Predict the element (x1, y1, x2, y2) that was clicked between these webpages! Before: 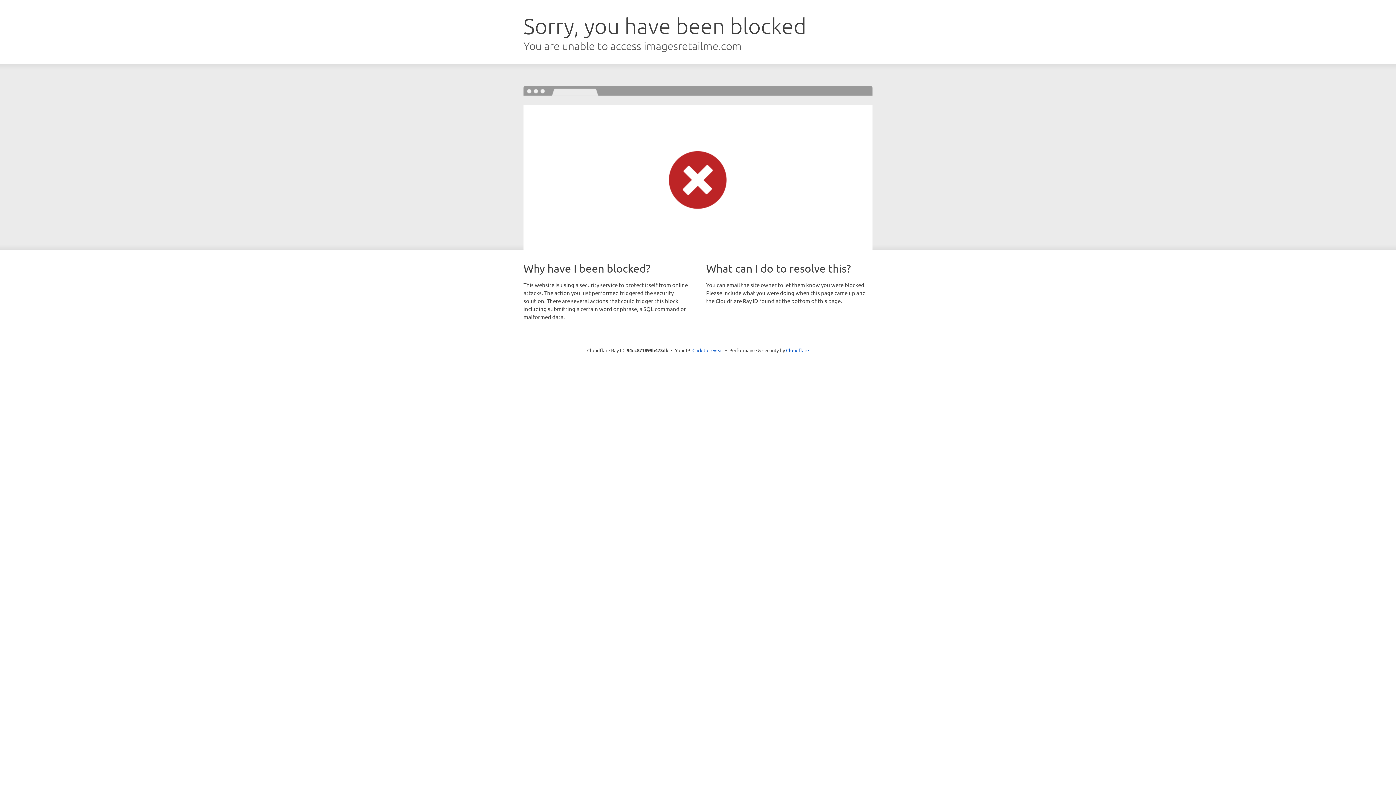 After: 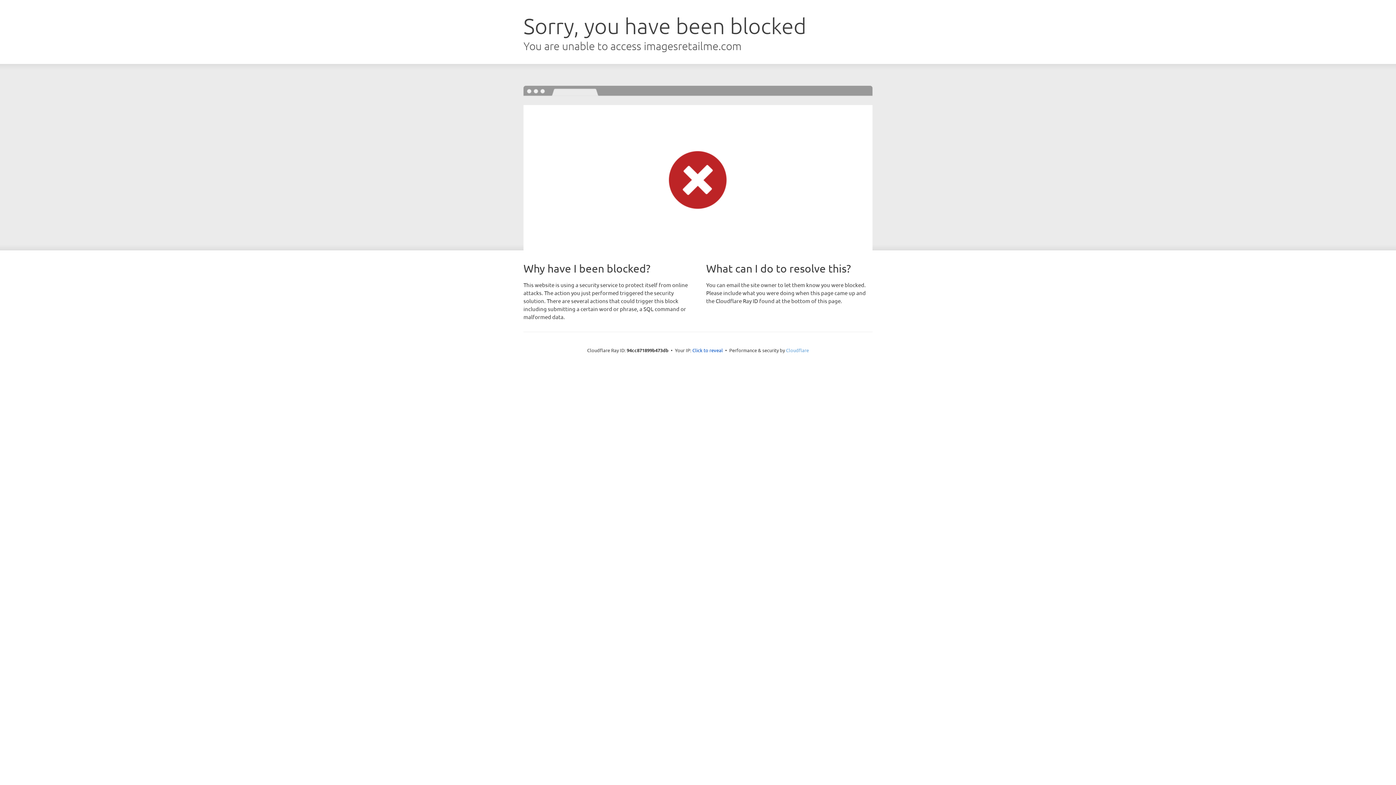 Action: label: Cloudflare bbox: (786, 347, 809, 353)